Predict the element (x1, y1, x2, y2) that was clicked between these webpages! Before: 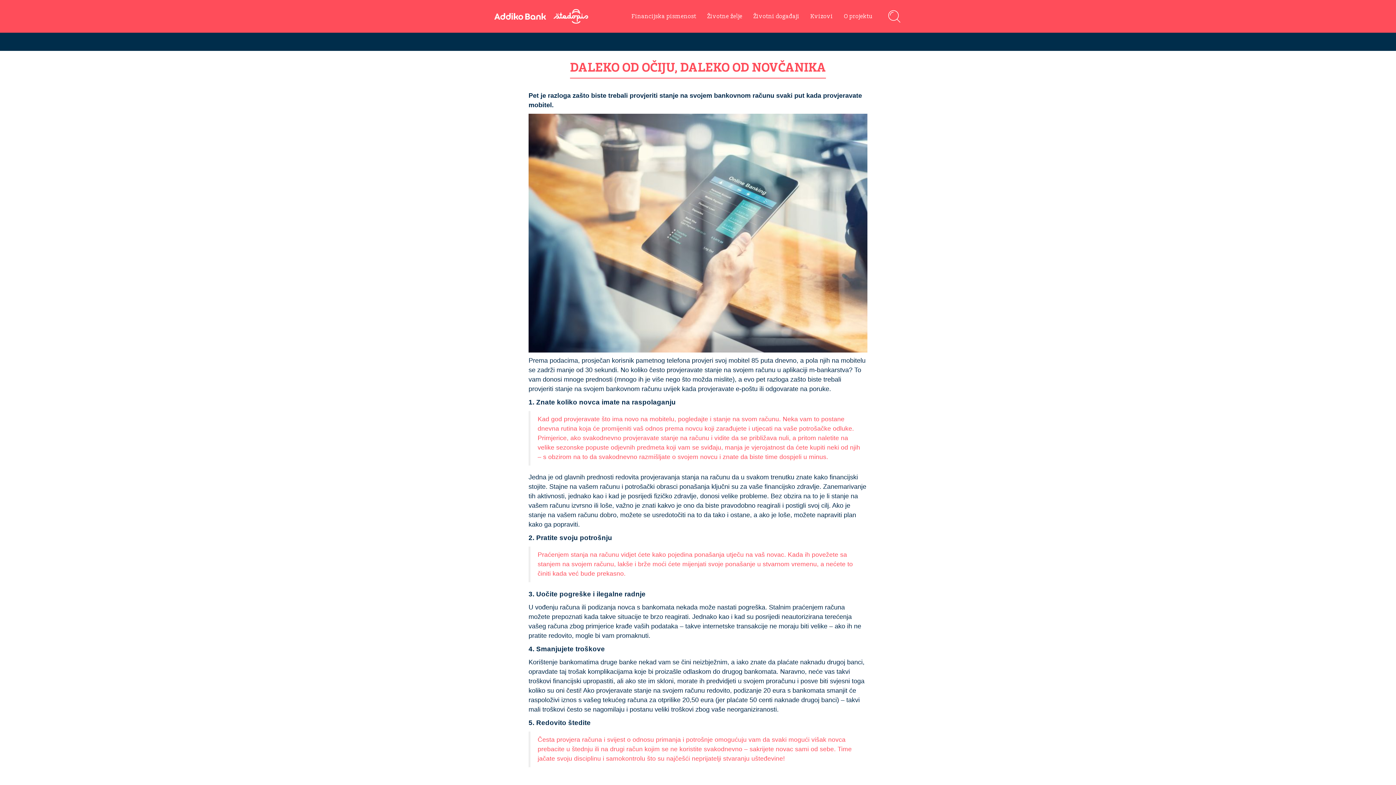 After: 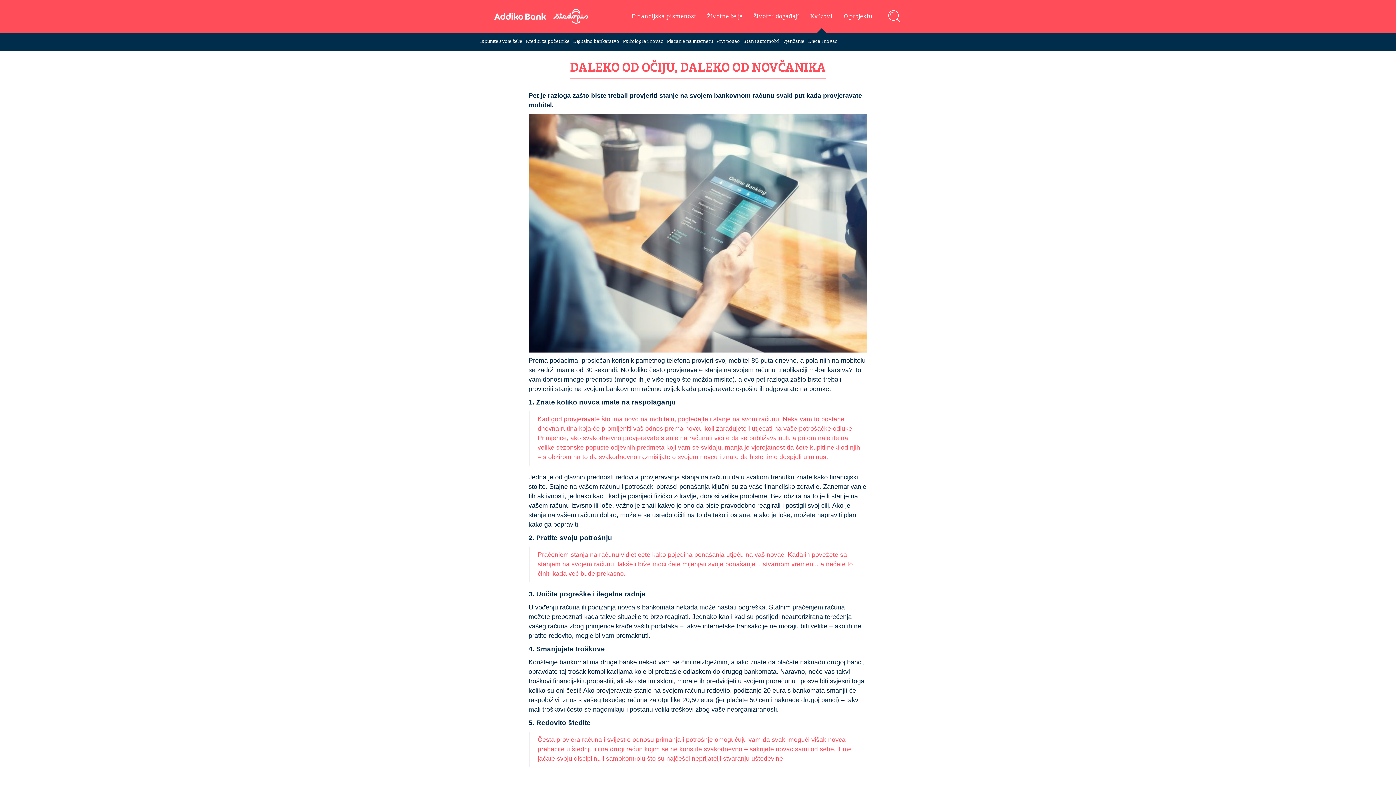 Action: bbox: (805, 0, 838, 32) label: Kvizovi